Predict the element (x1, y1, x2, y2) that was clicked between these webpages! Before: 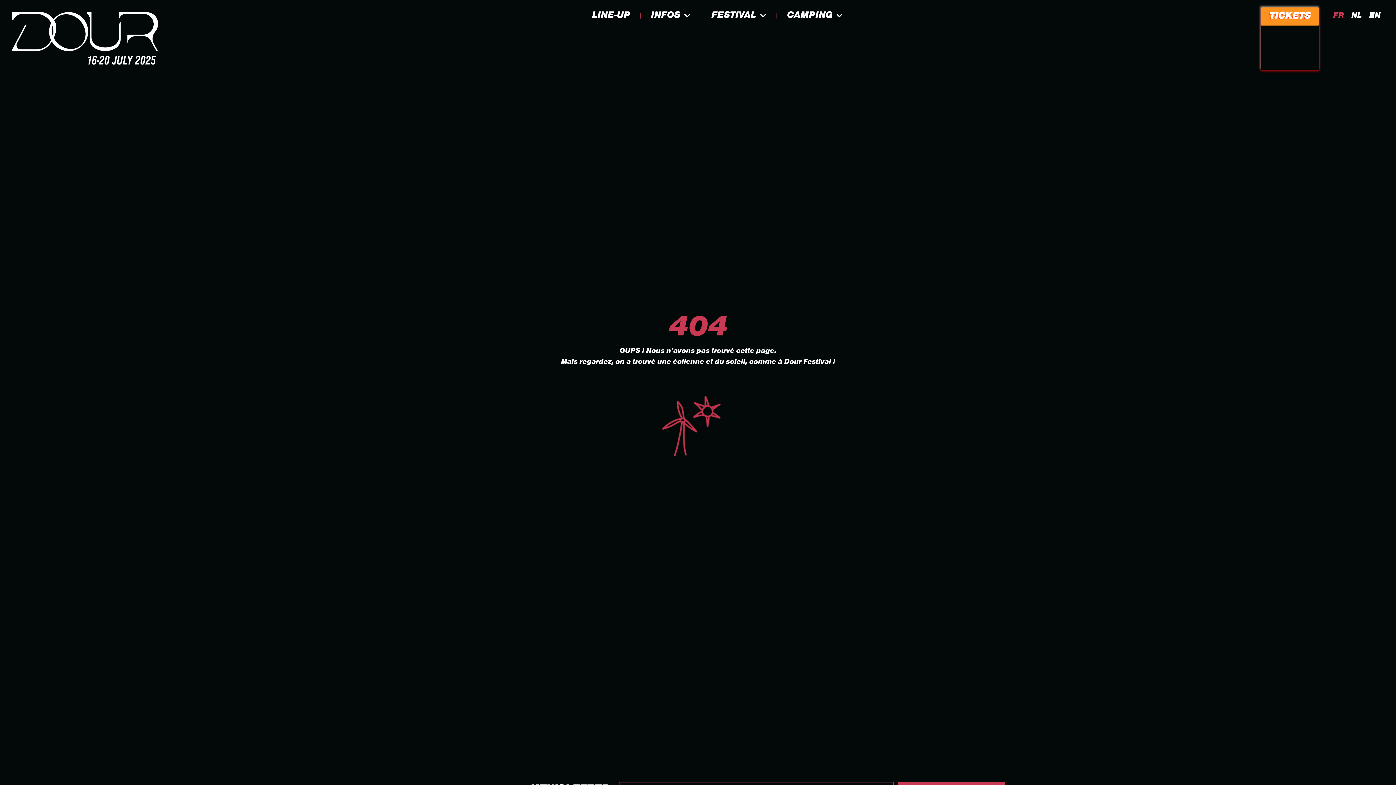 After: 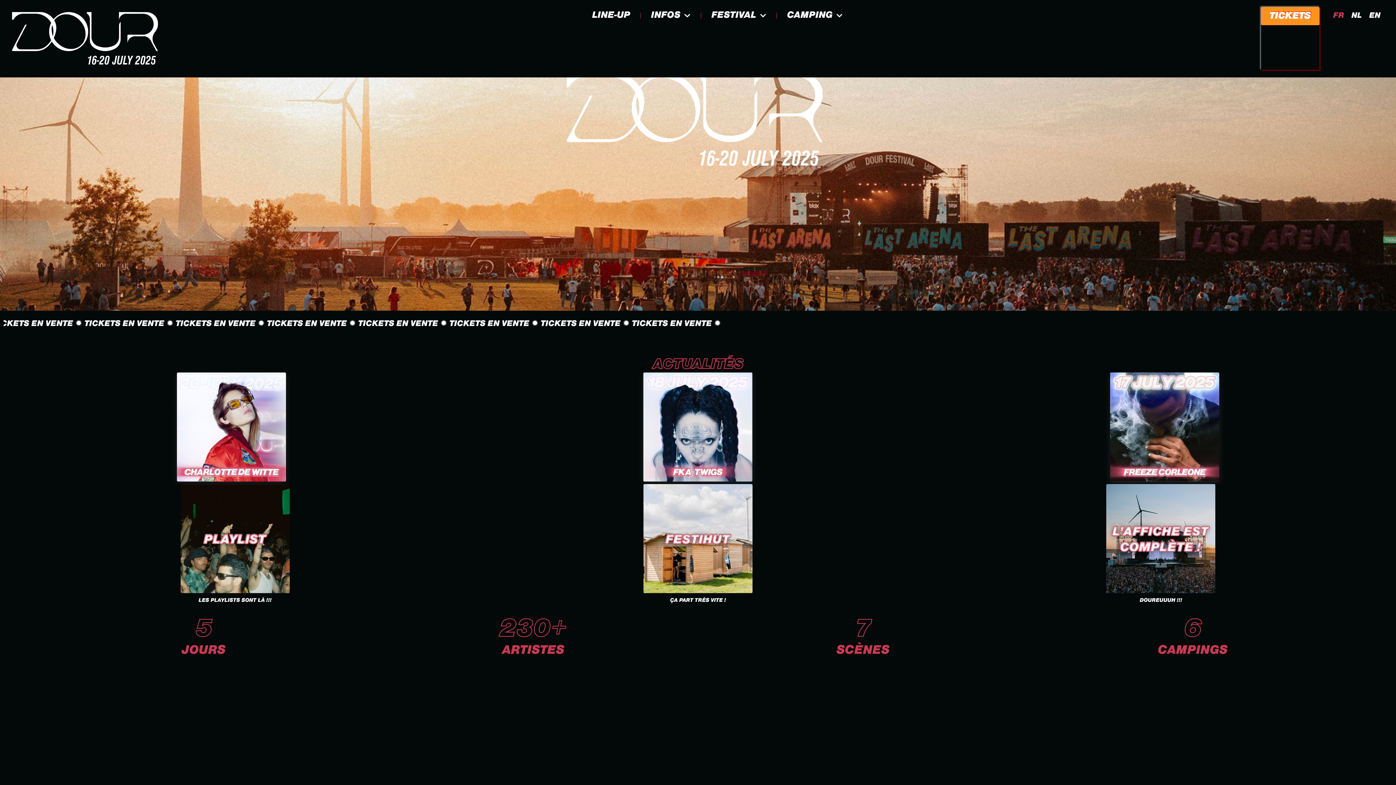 Action: bbox: (7, 7, 166, 70)